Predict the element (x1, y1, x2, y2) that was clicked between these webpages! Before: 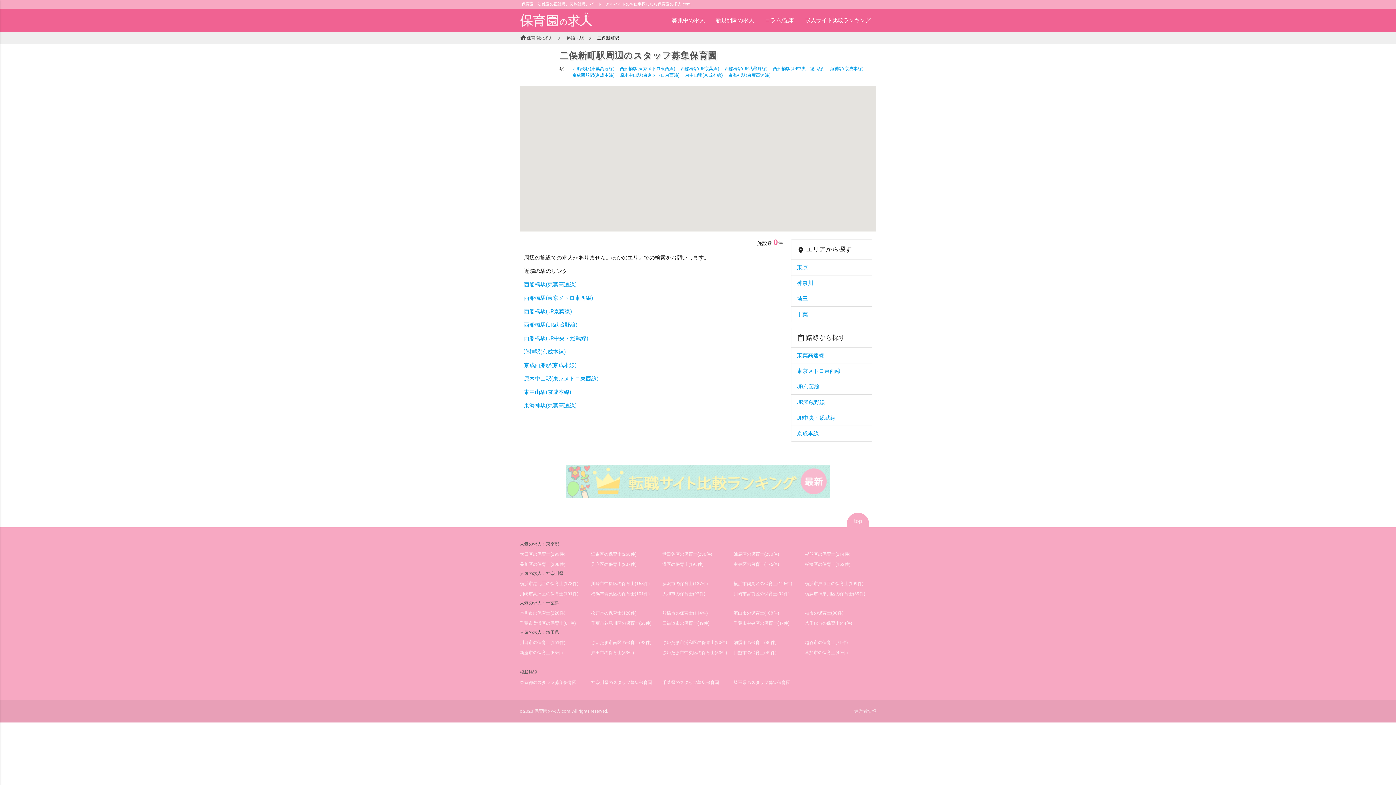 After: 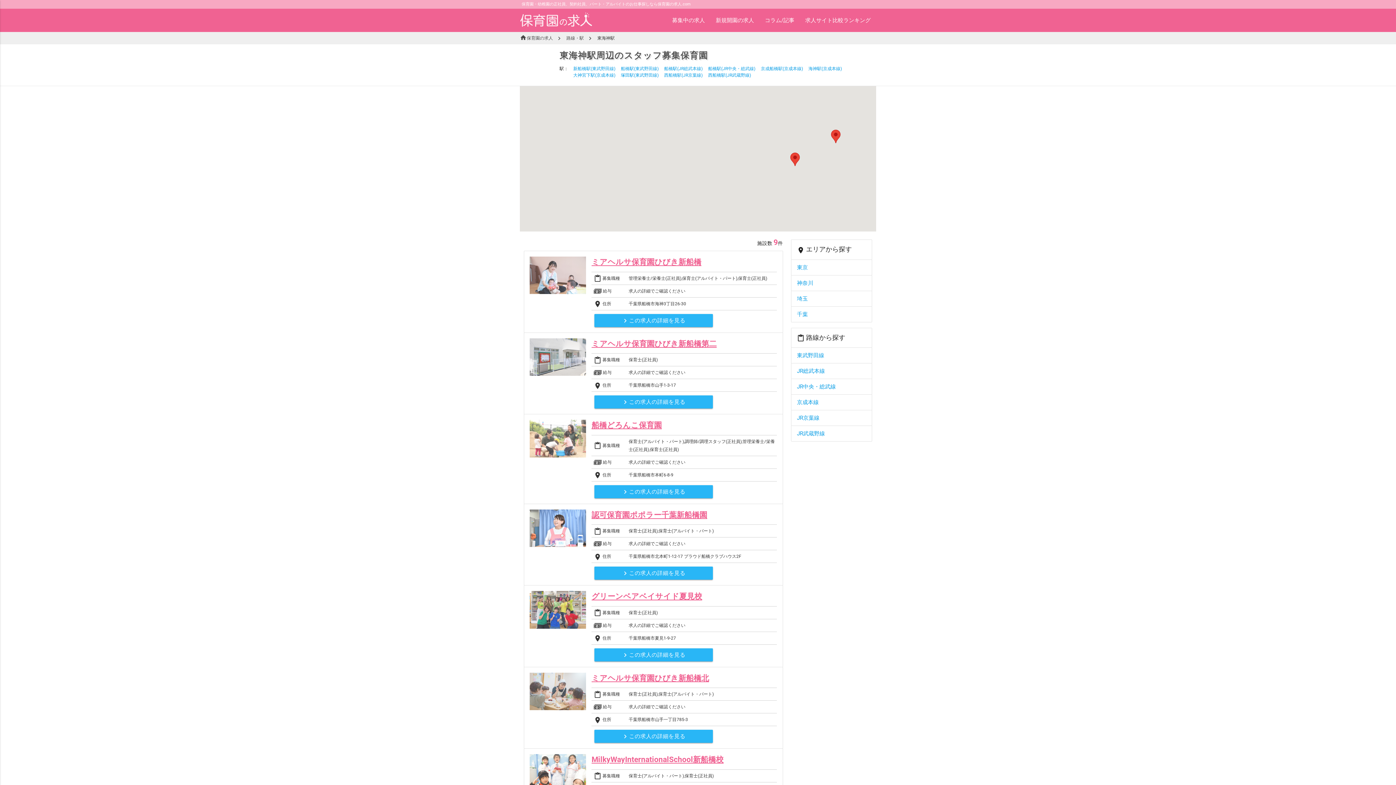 Action: bbox: (726, 71, 772, 78) label: 東海神駅(東葉高速線)